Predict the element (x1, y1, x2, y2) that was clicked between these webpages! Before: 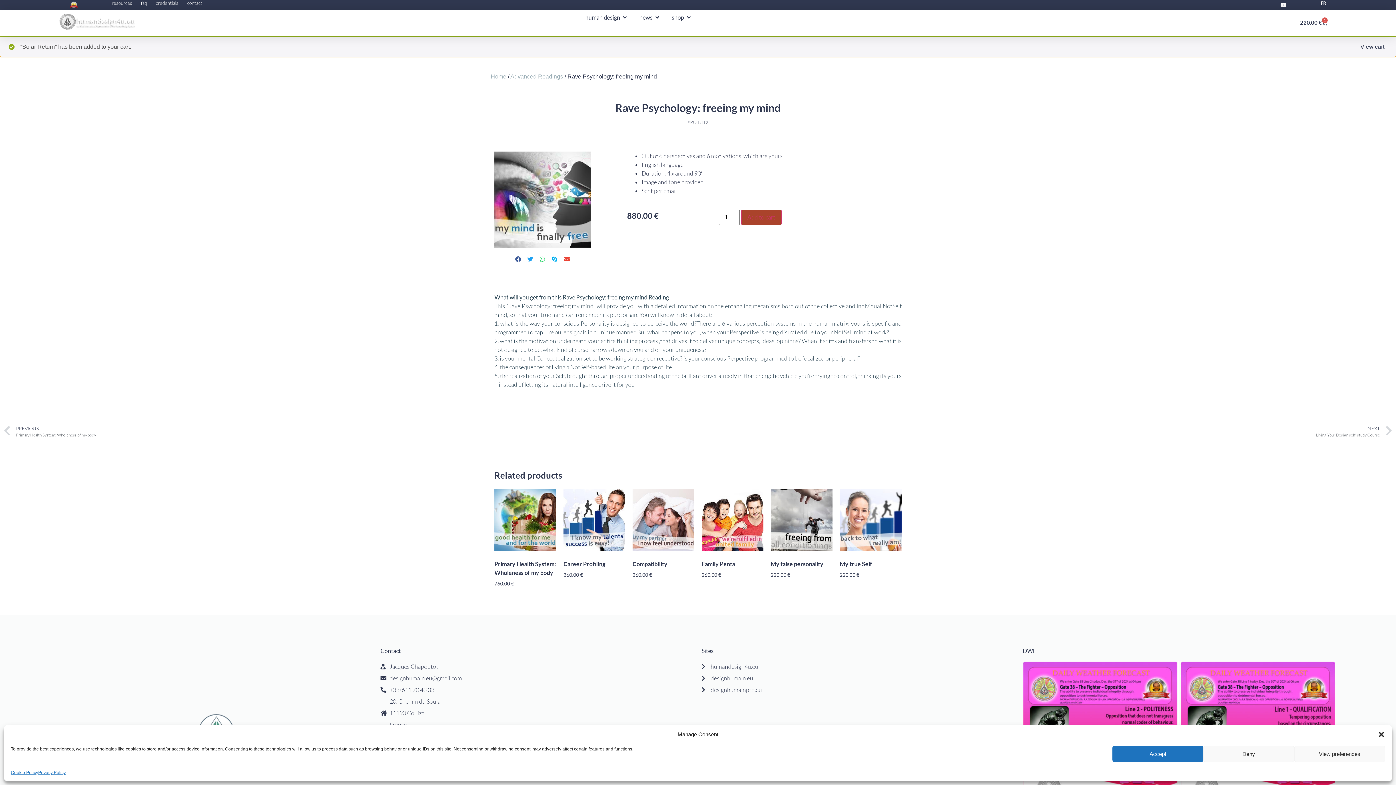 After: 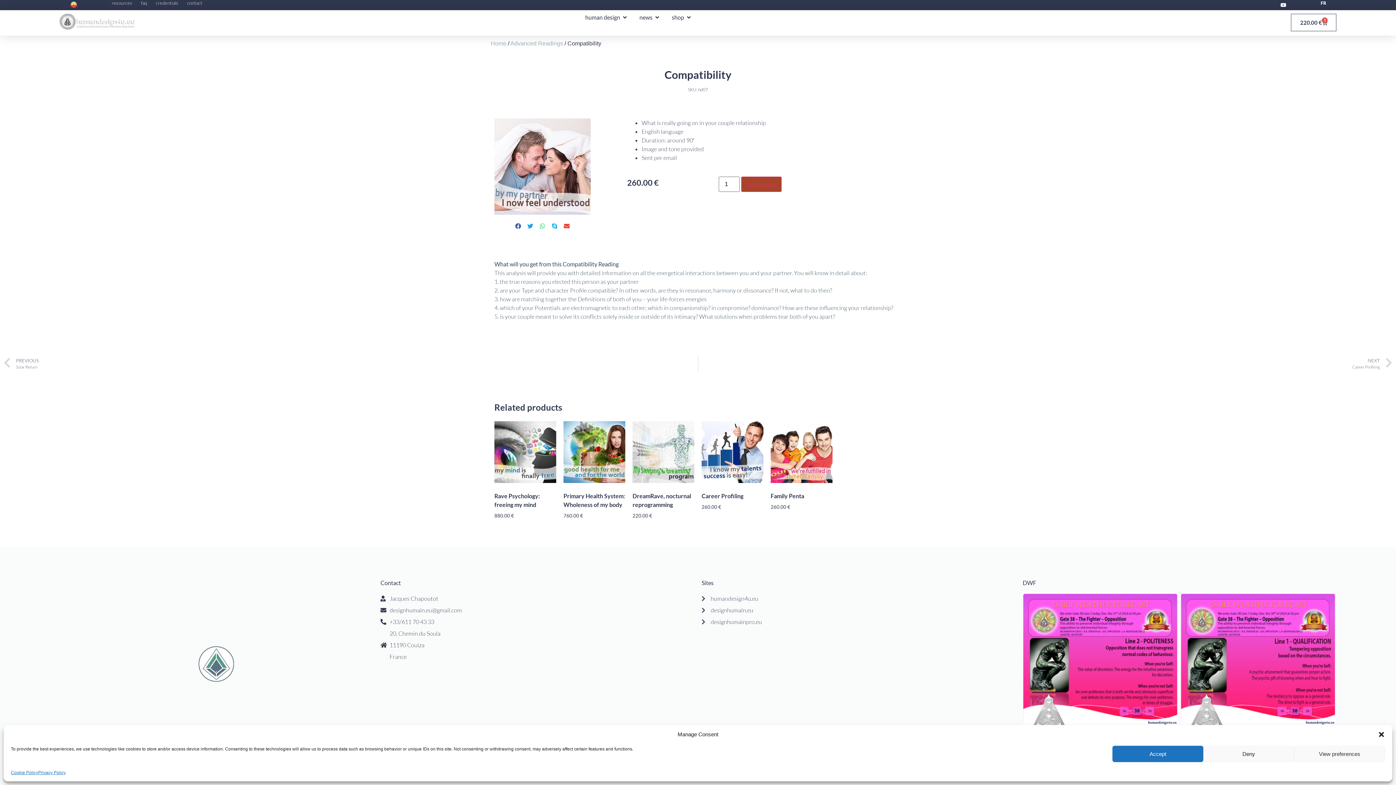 Action: label: Compatibility
260.00 € bbox: (632, 489, 694, 581)